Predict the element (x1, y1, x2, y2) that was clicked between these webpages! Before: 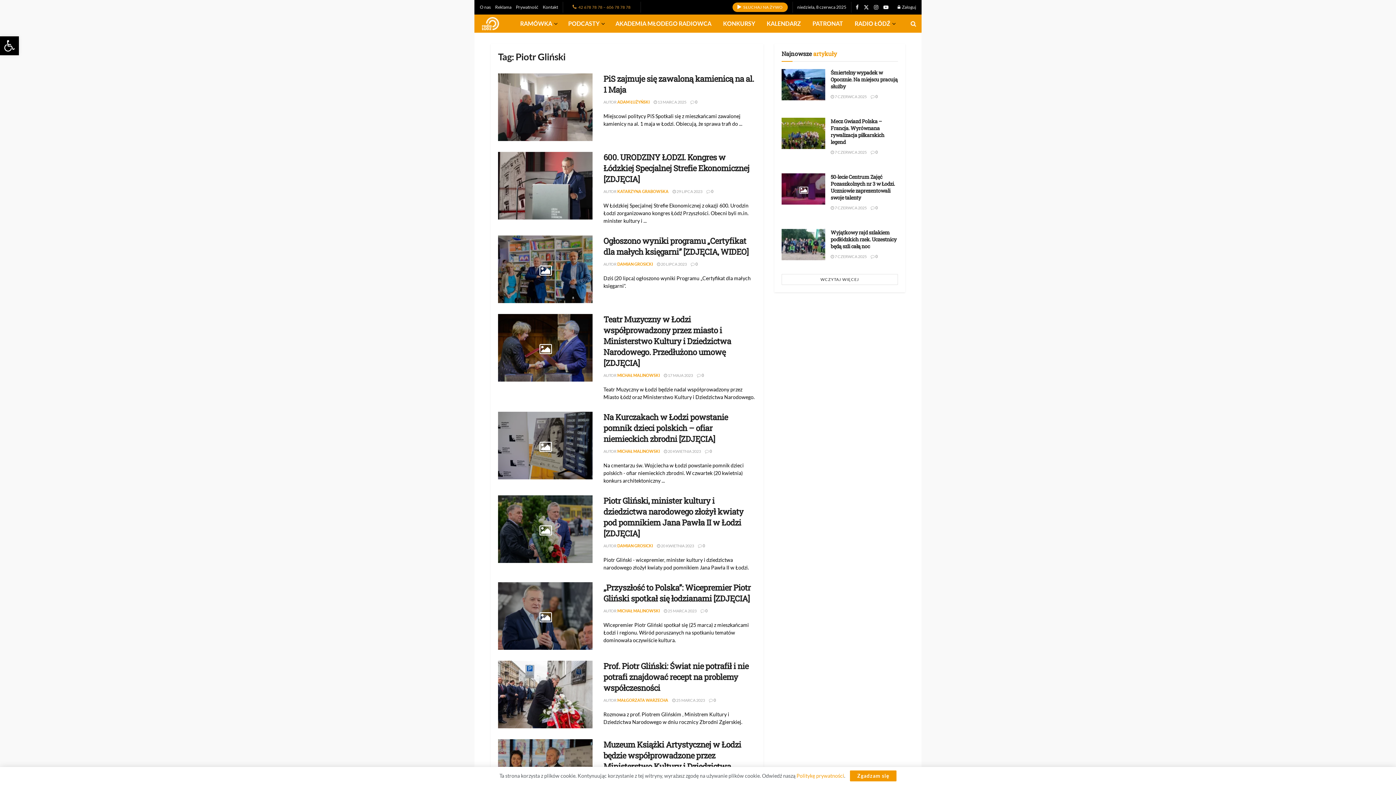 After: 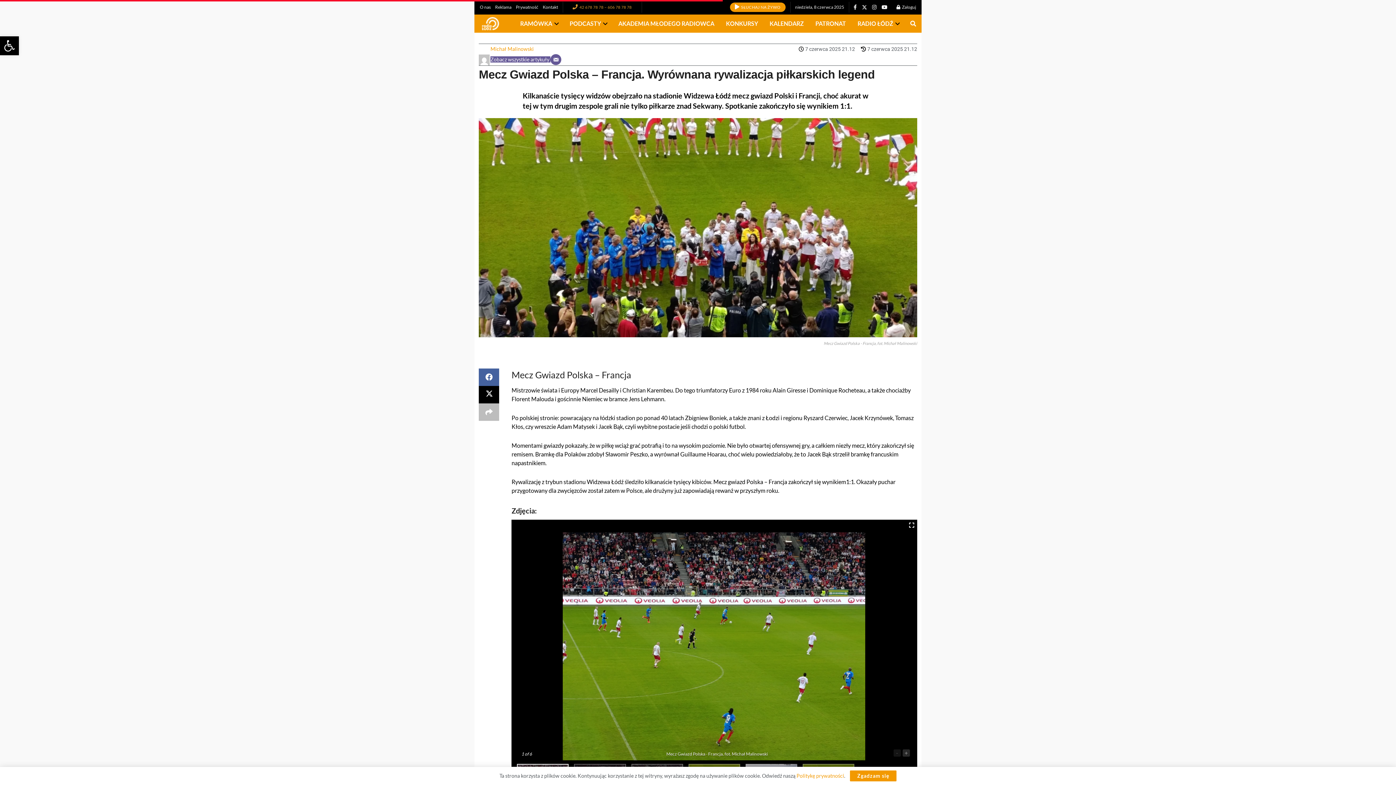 Action: label: Mecz Gwiazd Polska – Francja. Wyrównana rywalizacja piłkarskich legend bbox: (830, 117, 884, 145)